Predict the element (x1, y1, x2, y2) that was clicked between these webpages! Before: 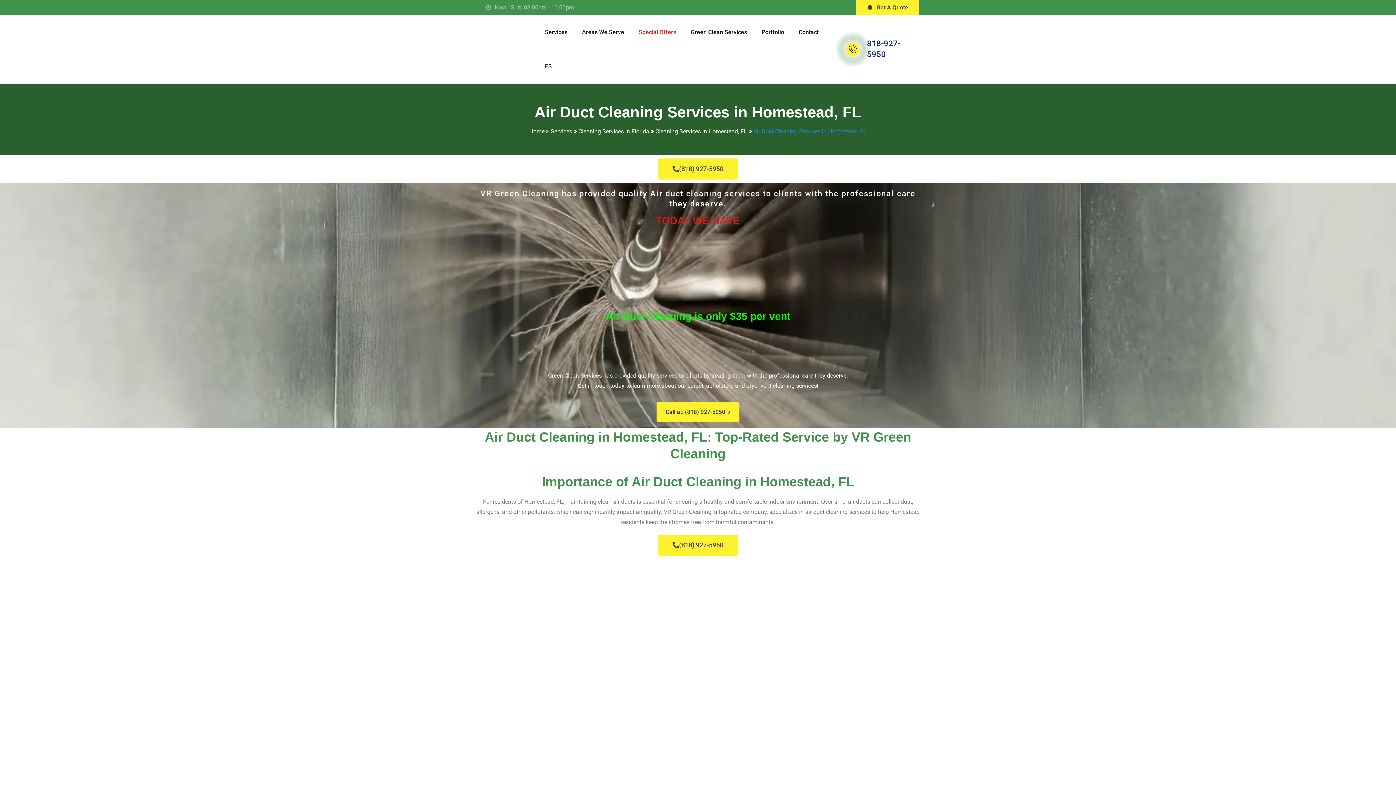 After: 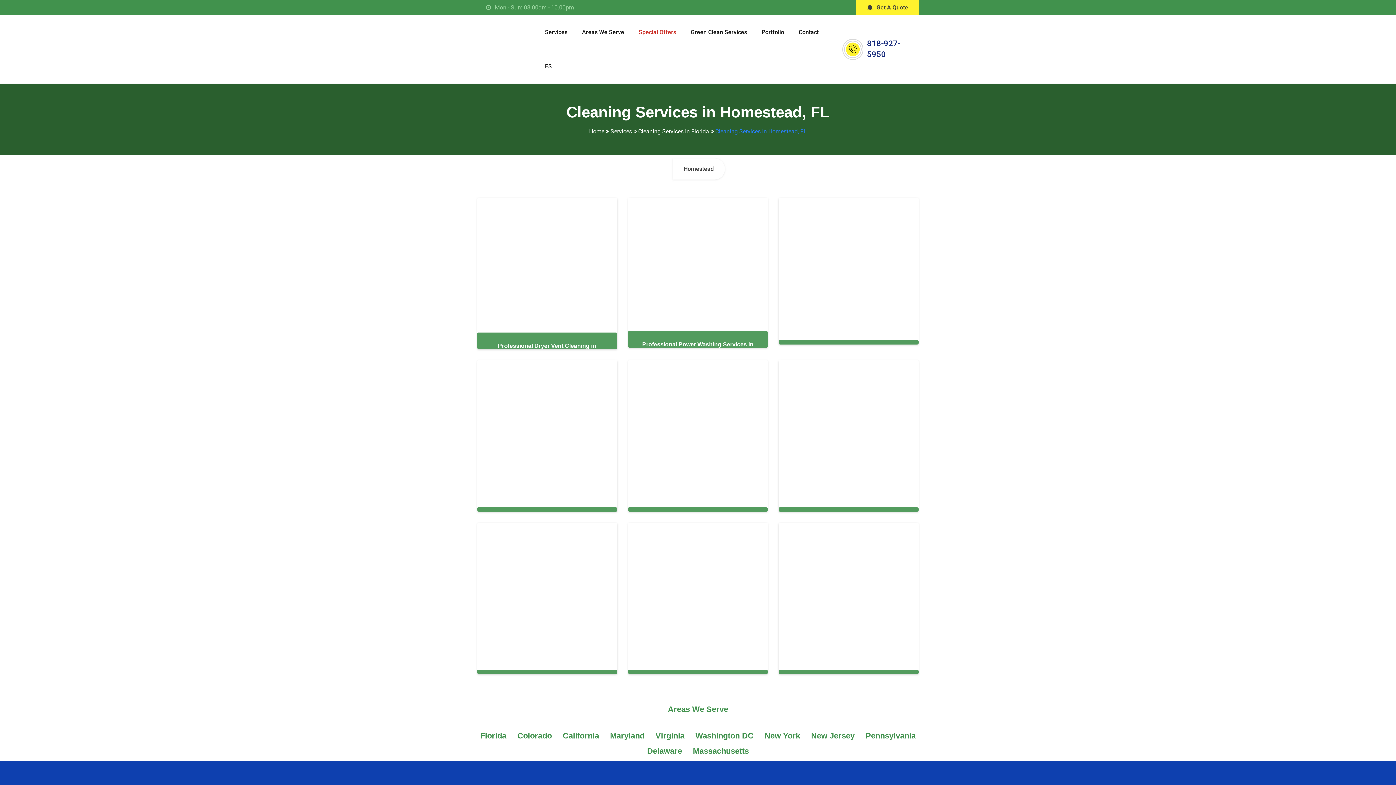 Action: bbox: (655, 128, 747, 134) label: Cleaning Services in Homestead, FL